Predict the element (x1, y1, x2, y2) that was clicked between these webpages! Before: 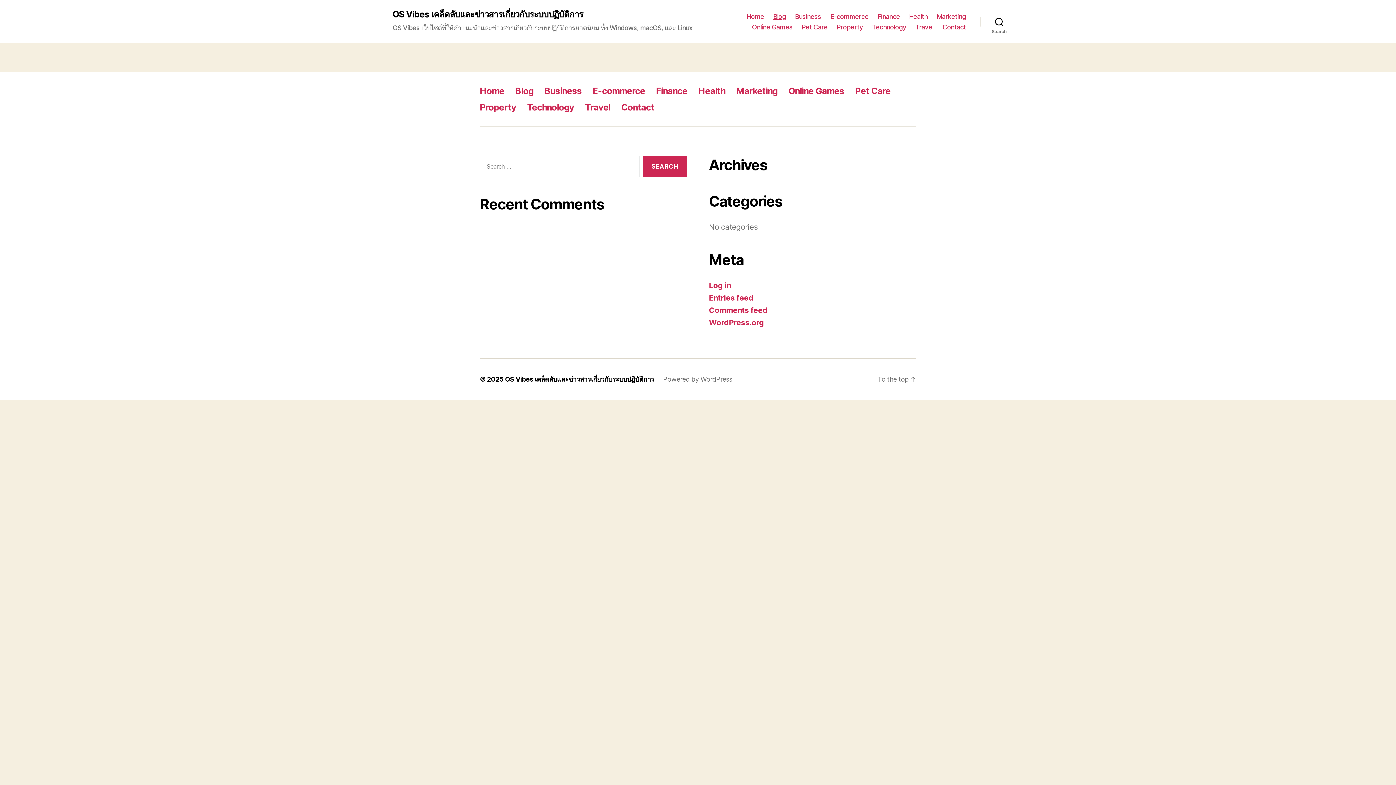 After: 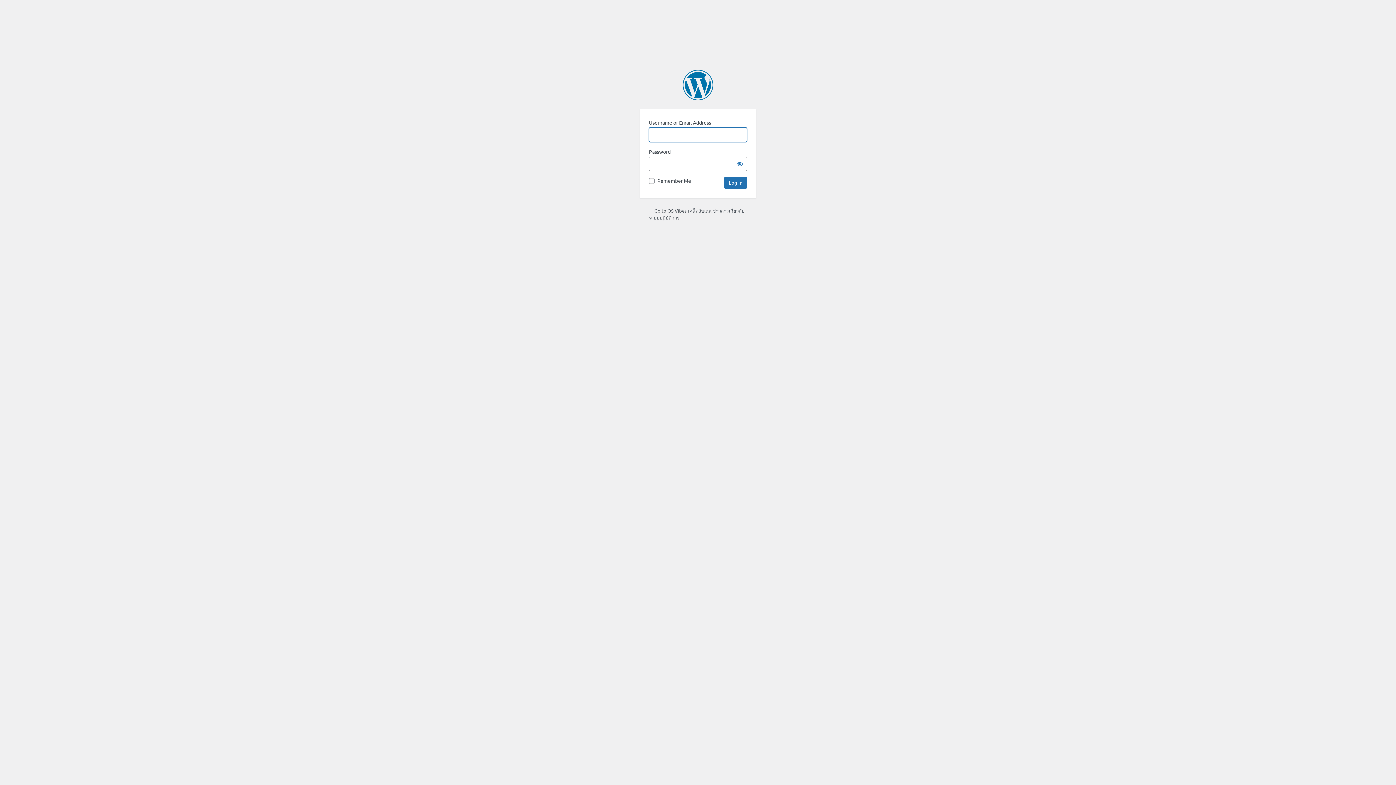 Action: label: Log in bbox: (709, 281, 731, 290)